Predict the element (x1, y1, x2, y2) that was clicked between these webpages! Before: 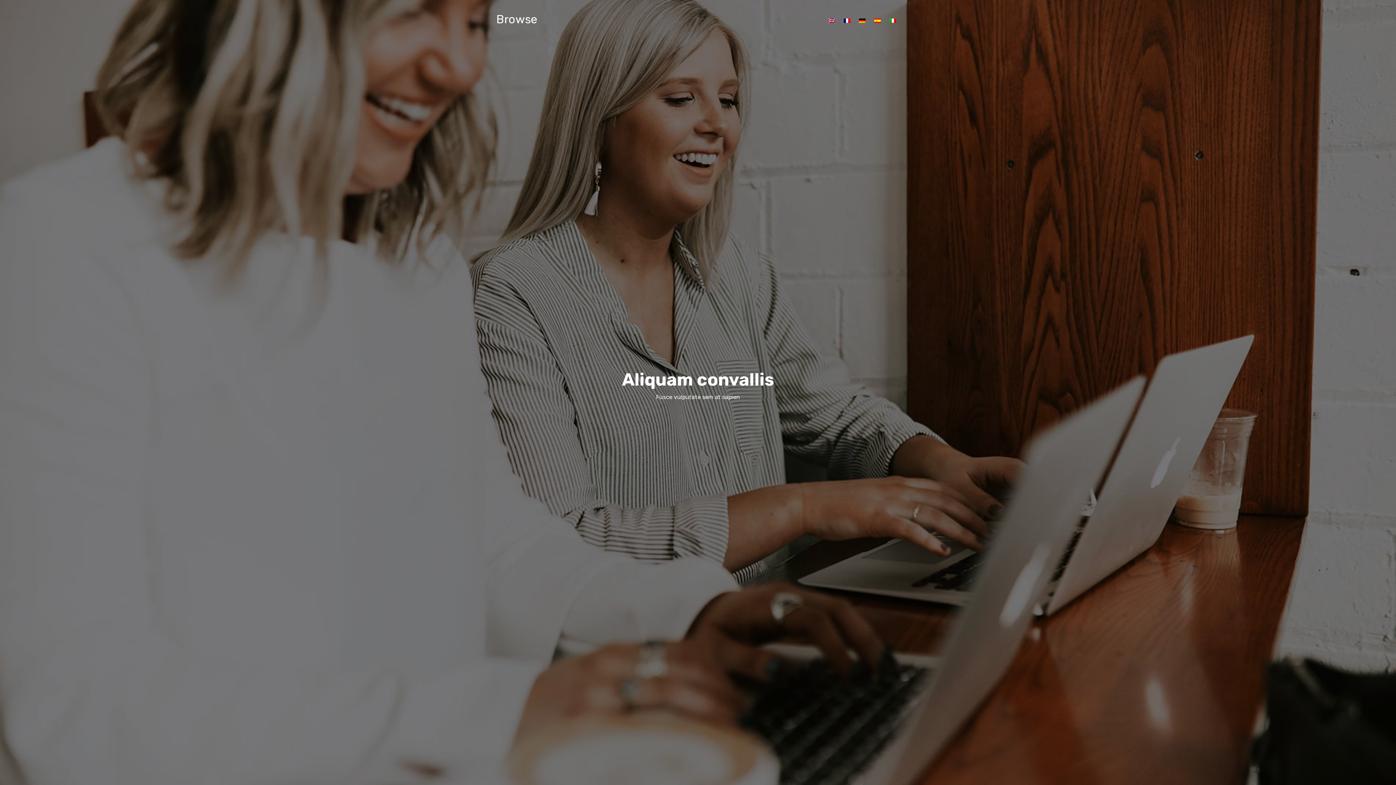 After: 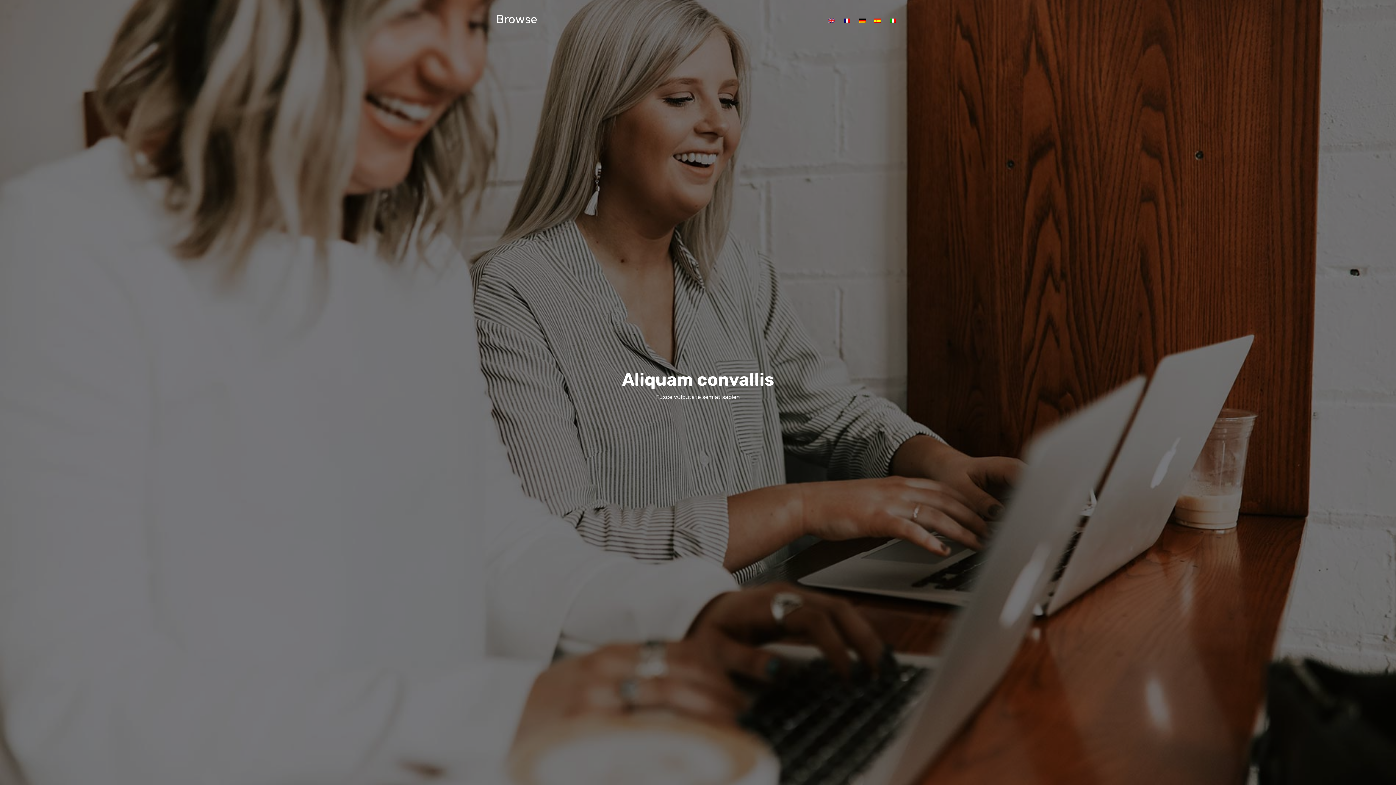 Action: bbox: (825, 11, 838, 28)